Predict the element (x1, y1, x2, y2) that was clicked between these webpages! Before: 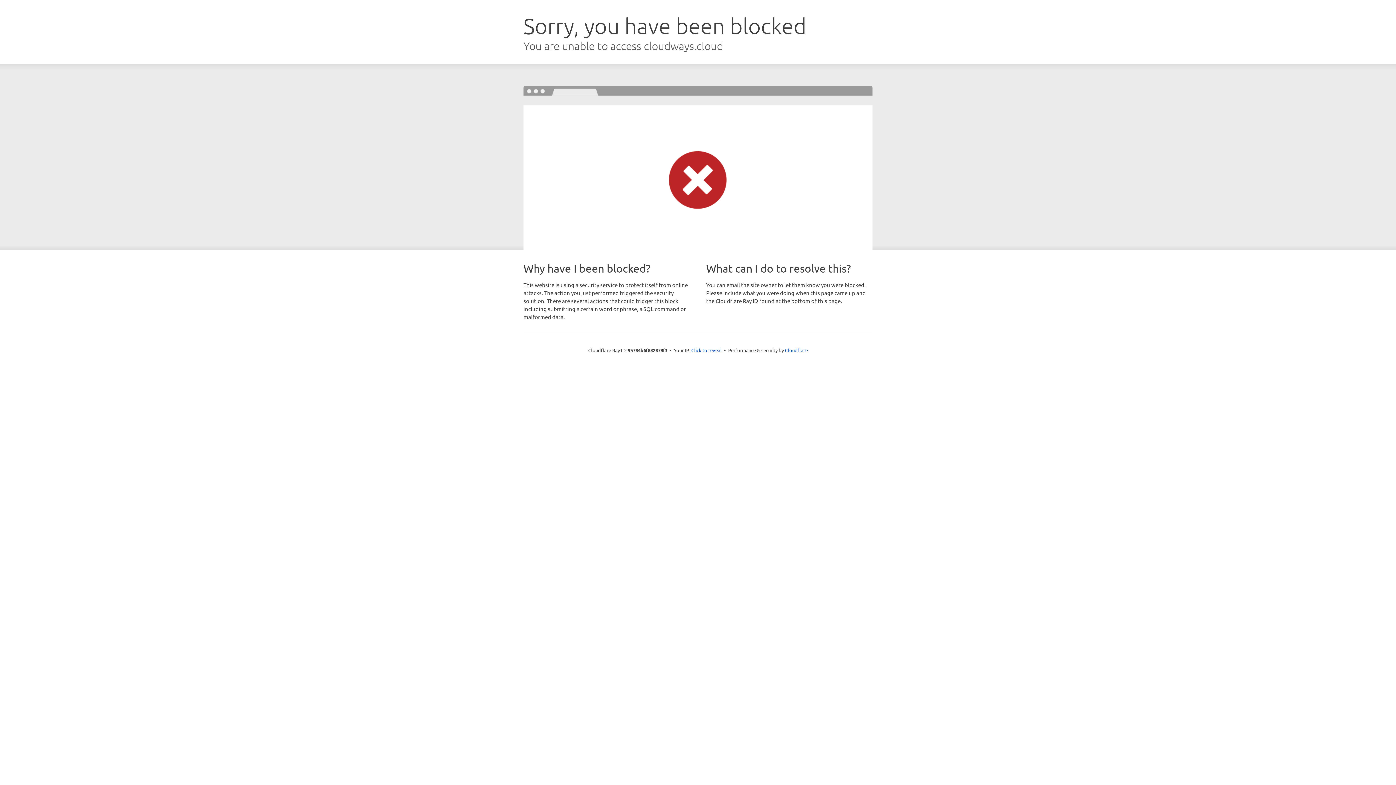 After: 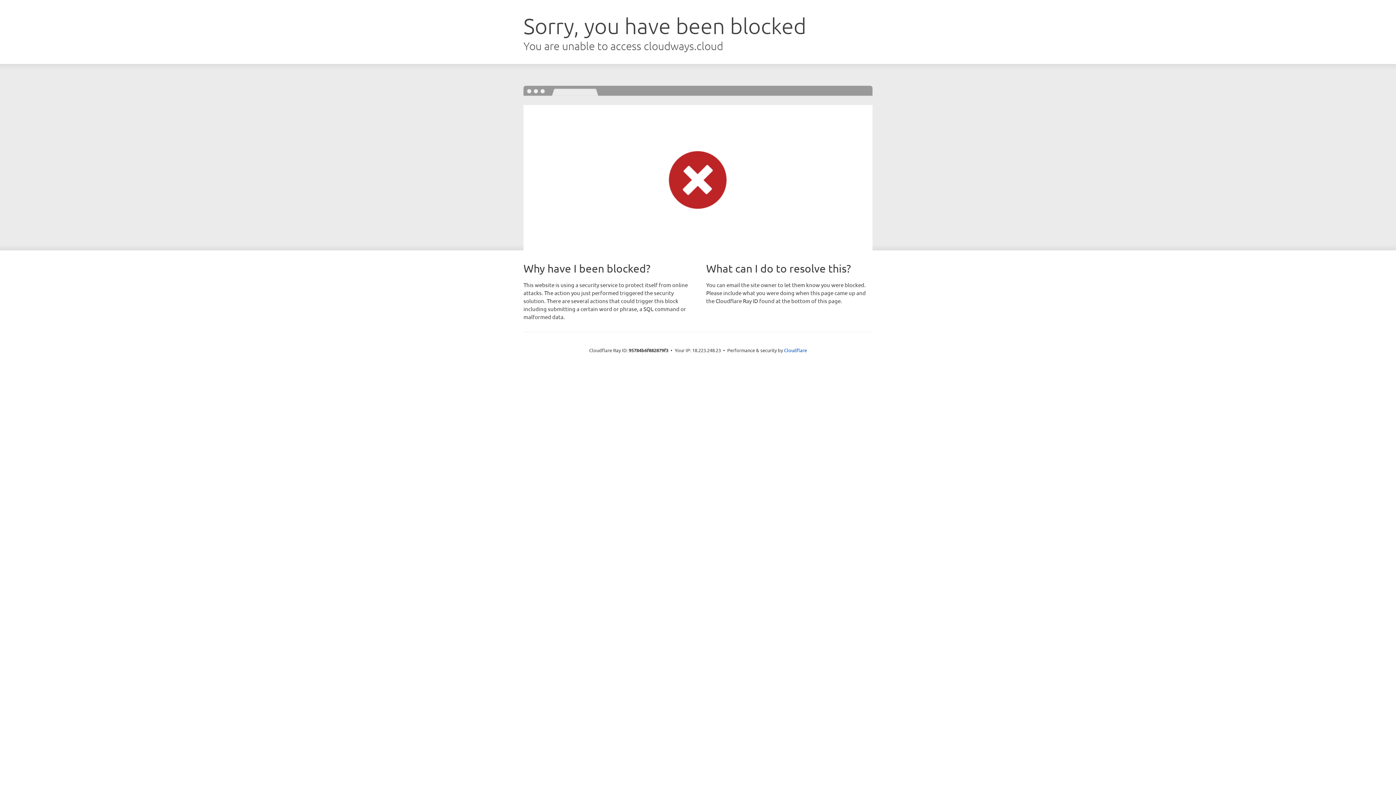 Action: bbox: (691, 346, 722, 353) label: Click to reveal